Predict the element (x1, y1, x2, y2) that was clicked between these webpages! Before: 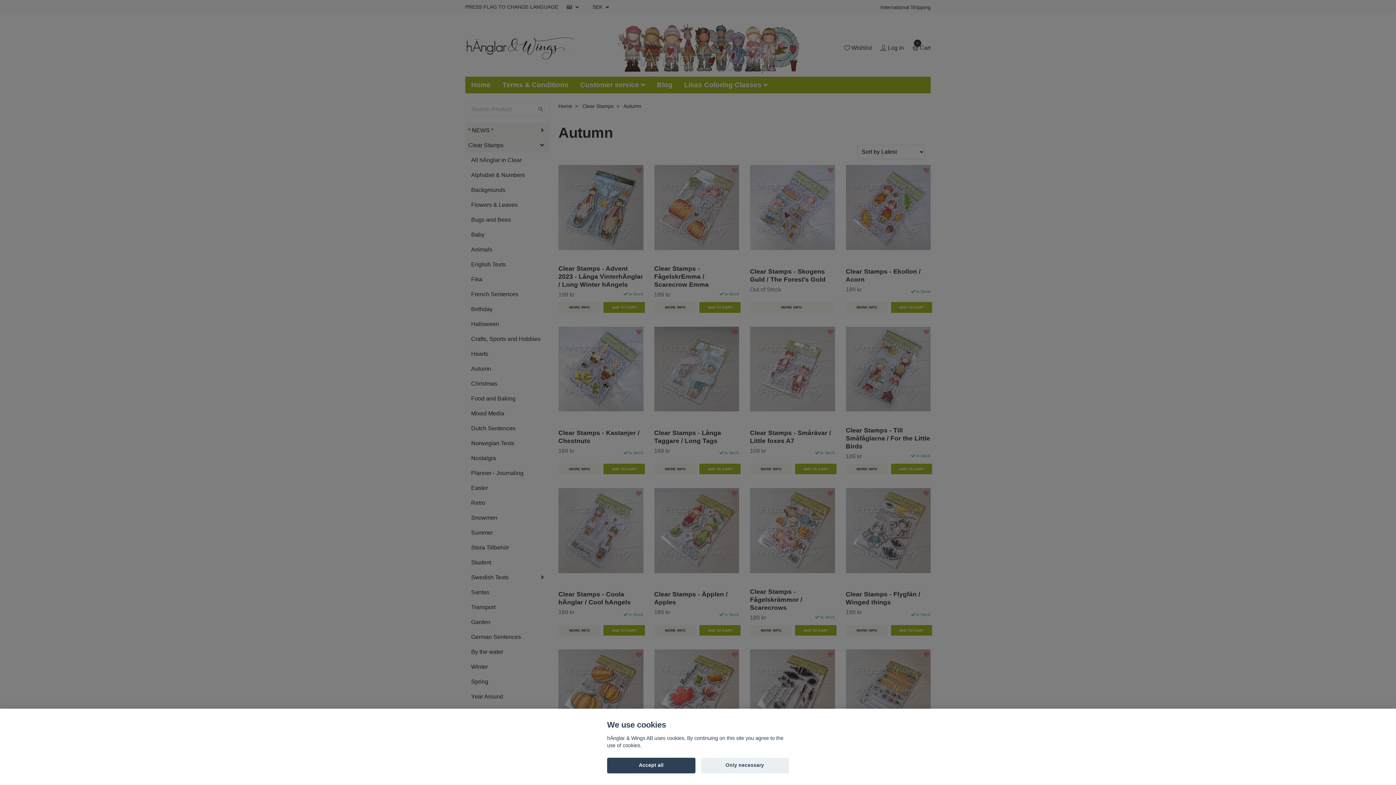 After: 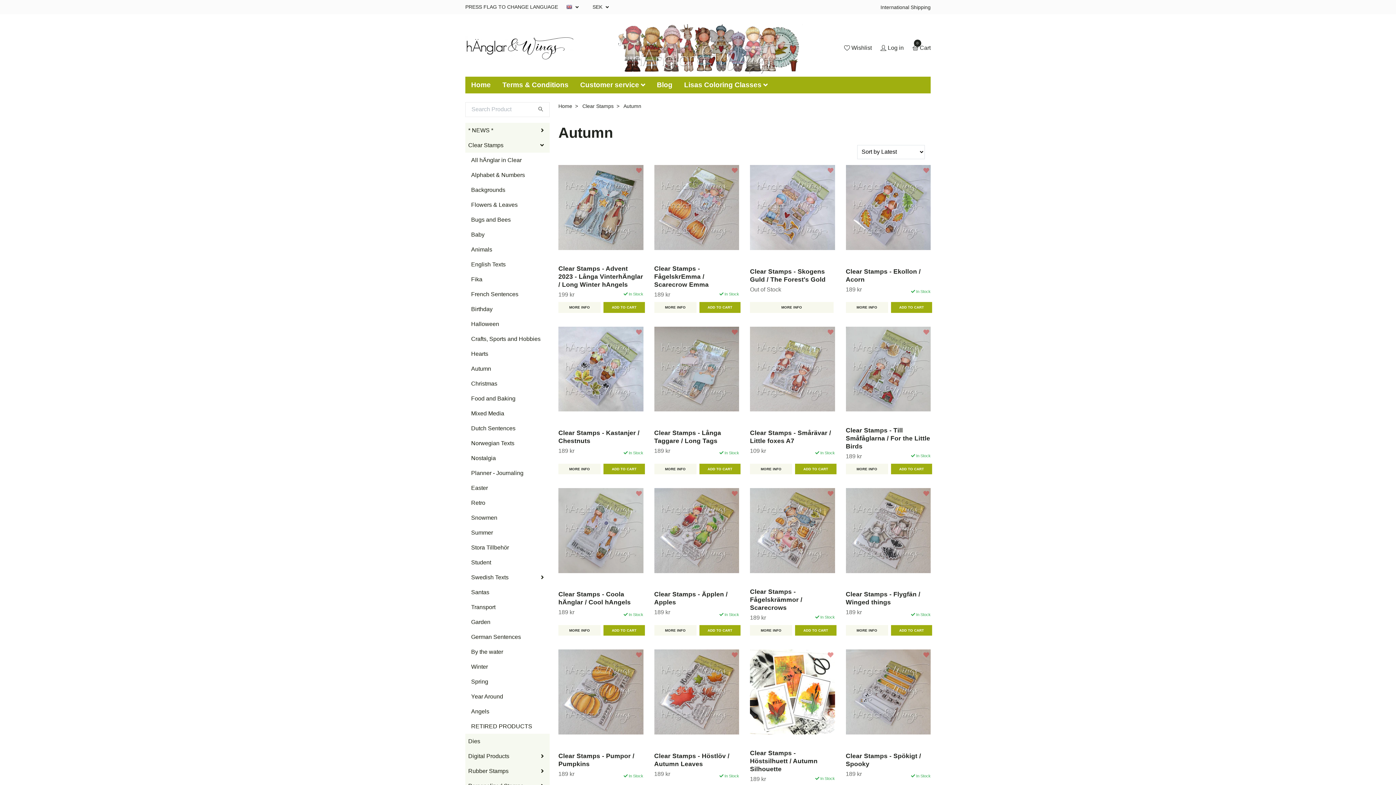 Action: bbox: (700, 758, 789, 773) label: Only necessary